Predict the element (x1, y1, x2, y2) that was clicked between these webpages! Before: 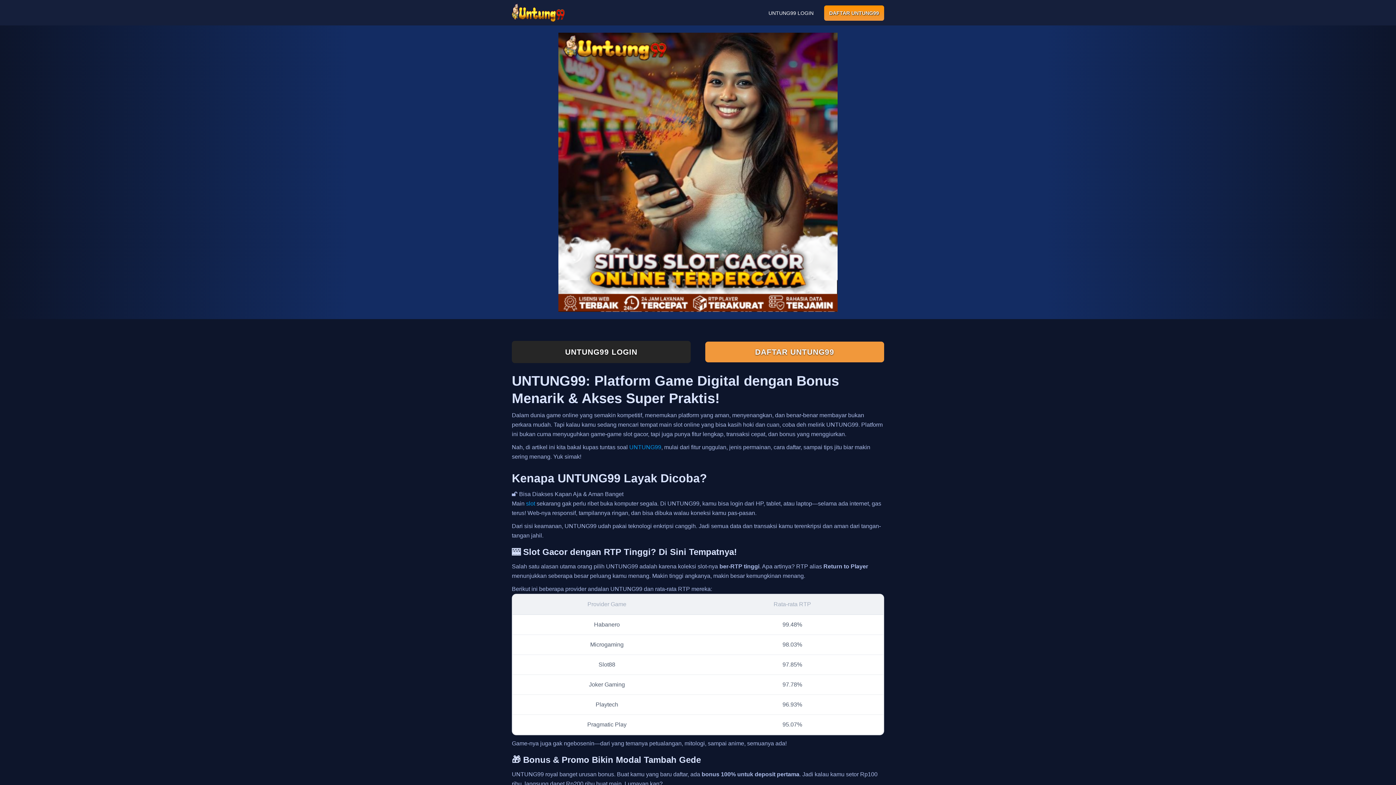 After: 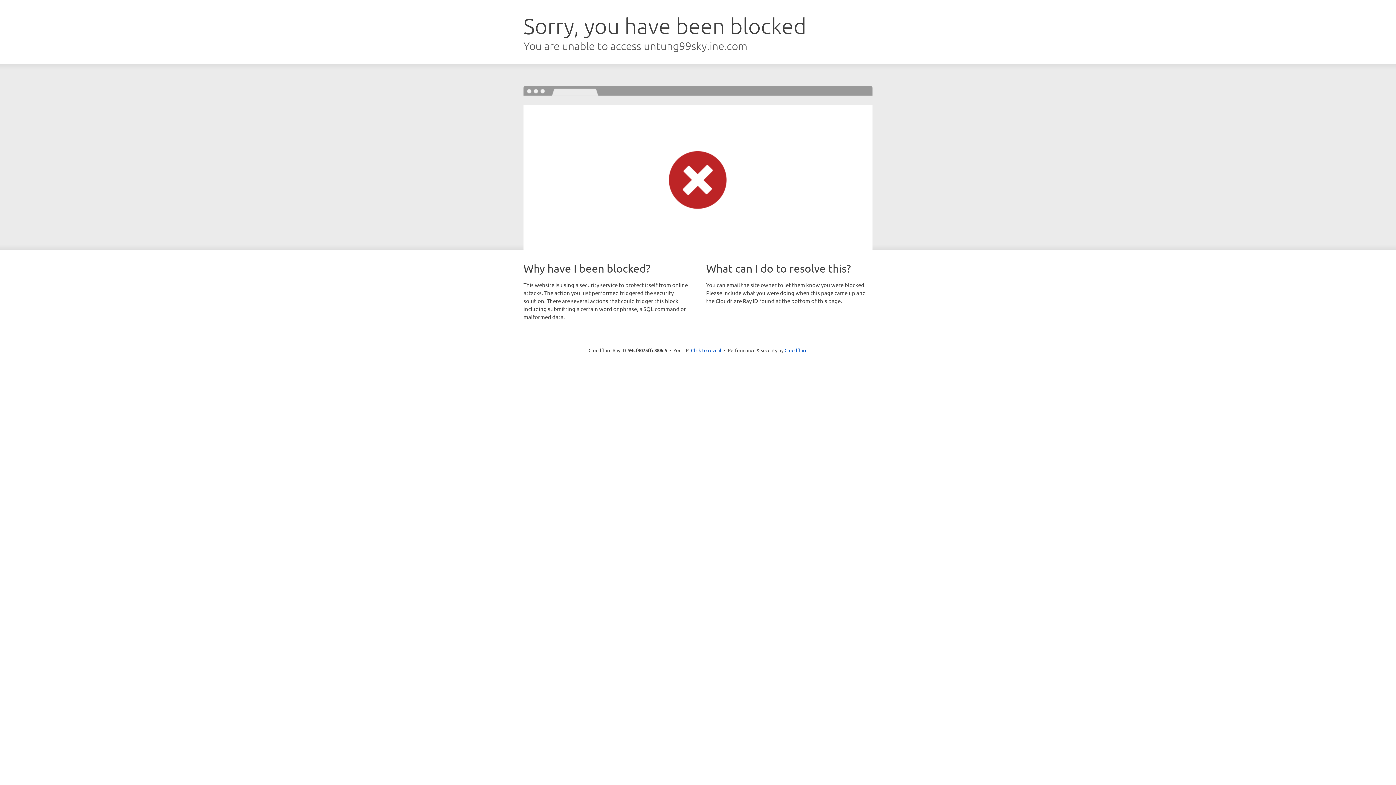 Action: label: DAFTAR UNTUNG99 bbox: (705, 341, 884, 362)